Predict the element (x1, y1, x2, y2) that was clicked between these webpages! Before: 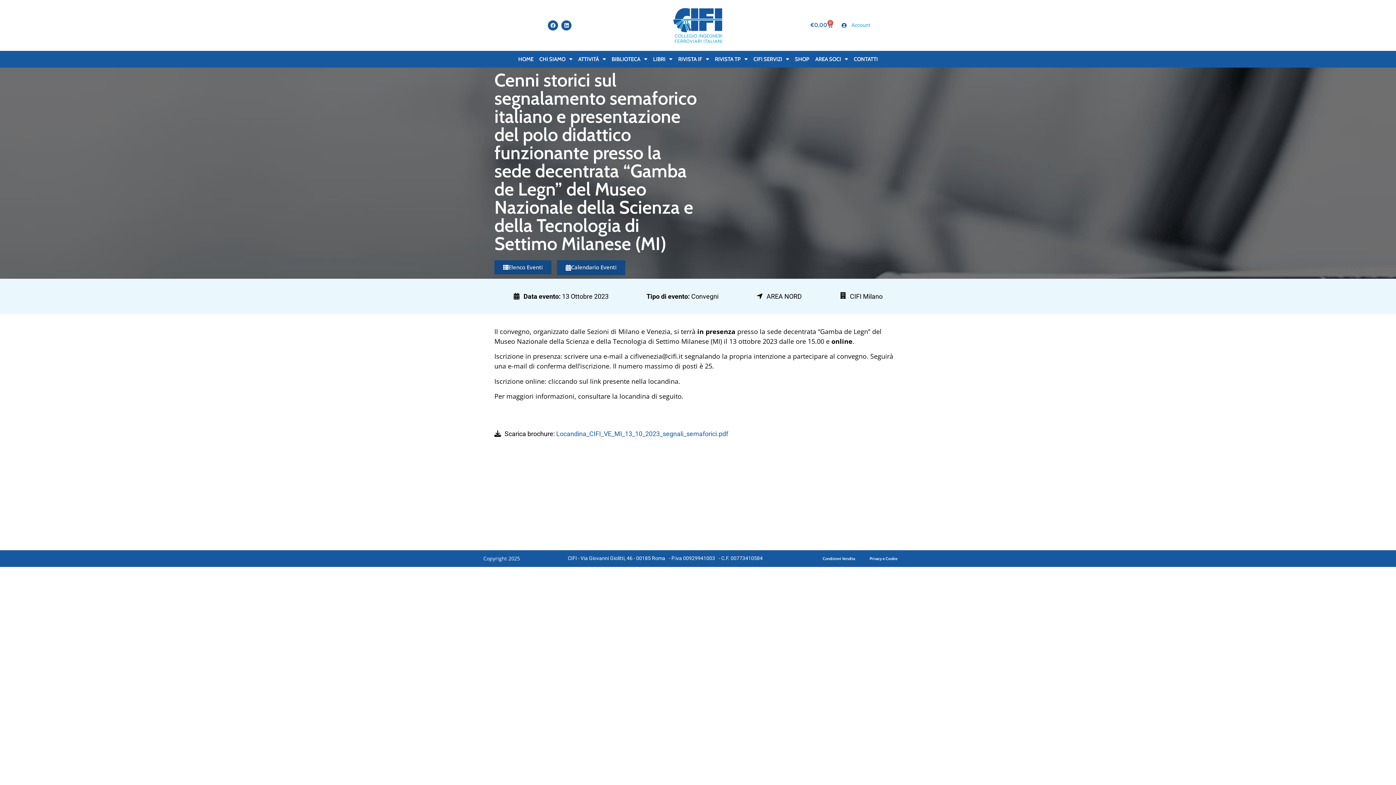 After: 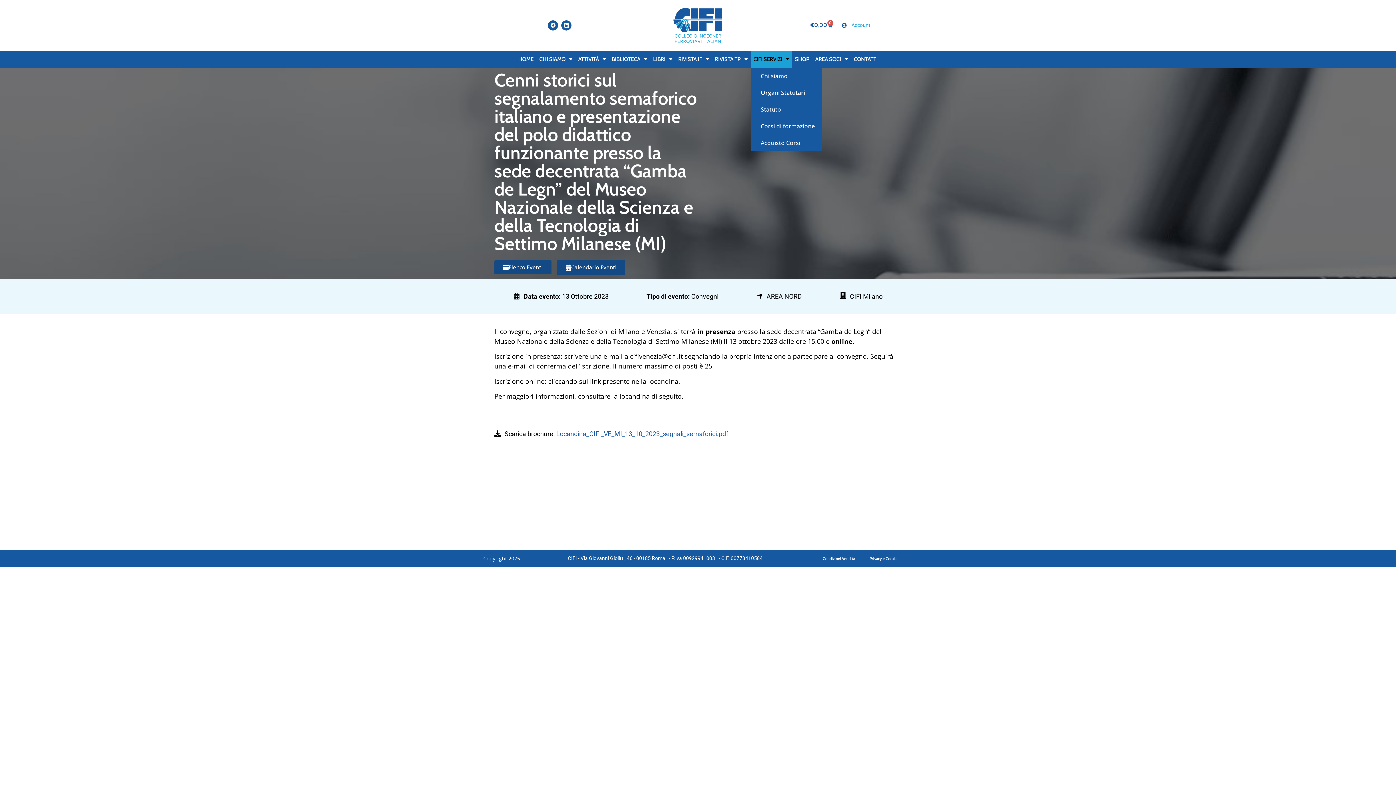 Action: bbox: (750, 50, 792, 67) label: CIFI SERVIZI